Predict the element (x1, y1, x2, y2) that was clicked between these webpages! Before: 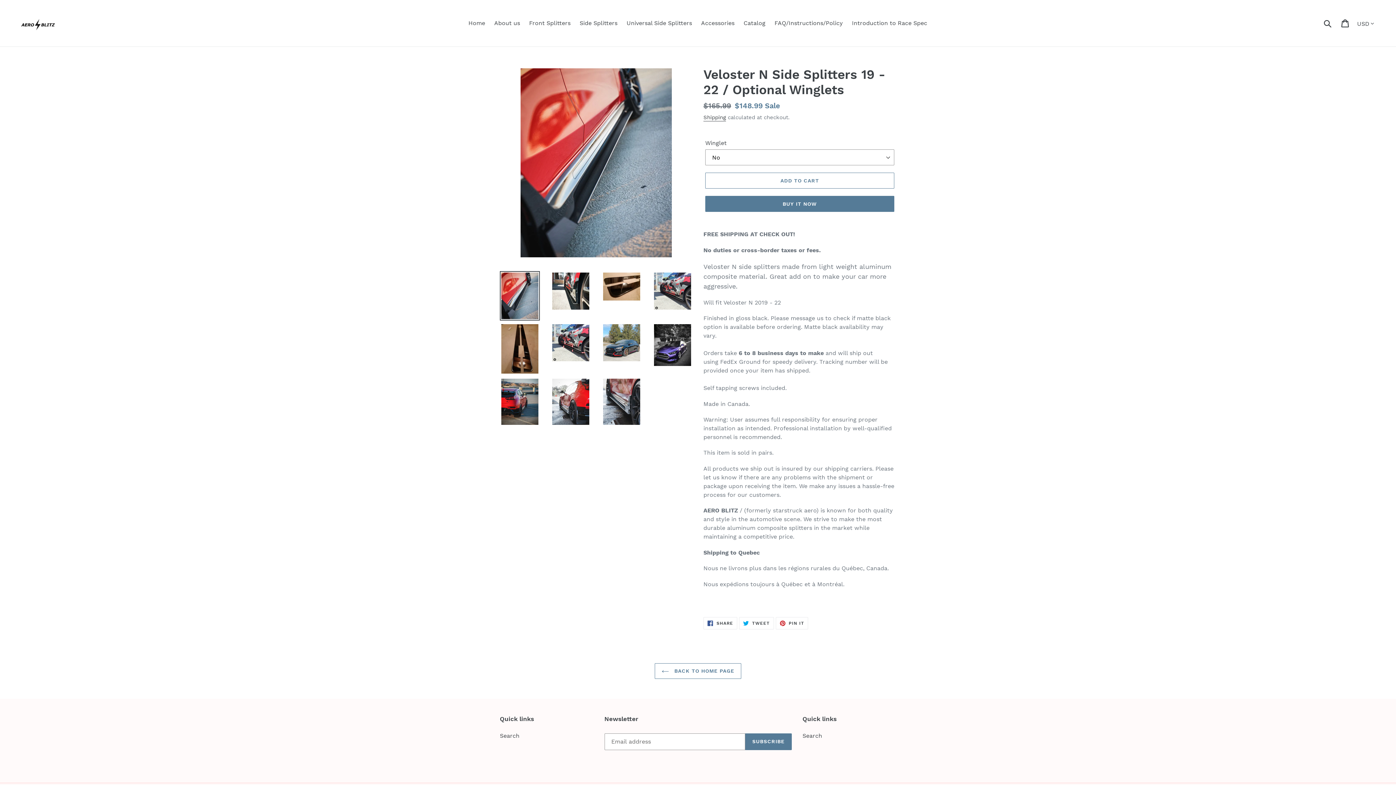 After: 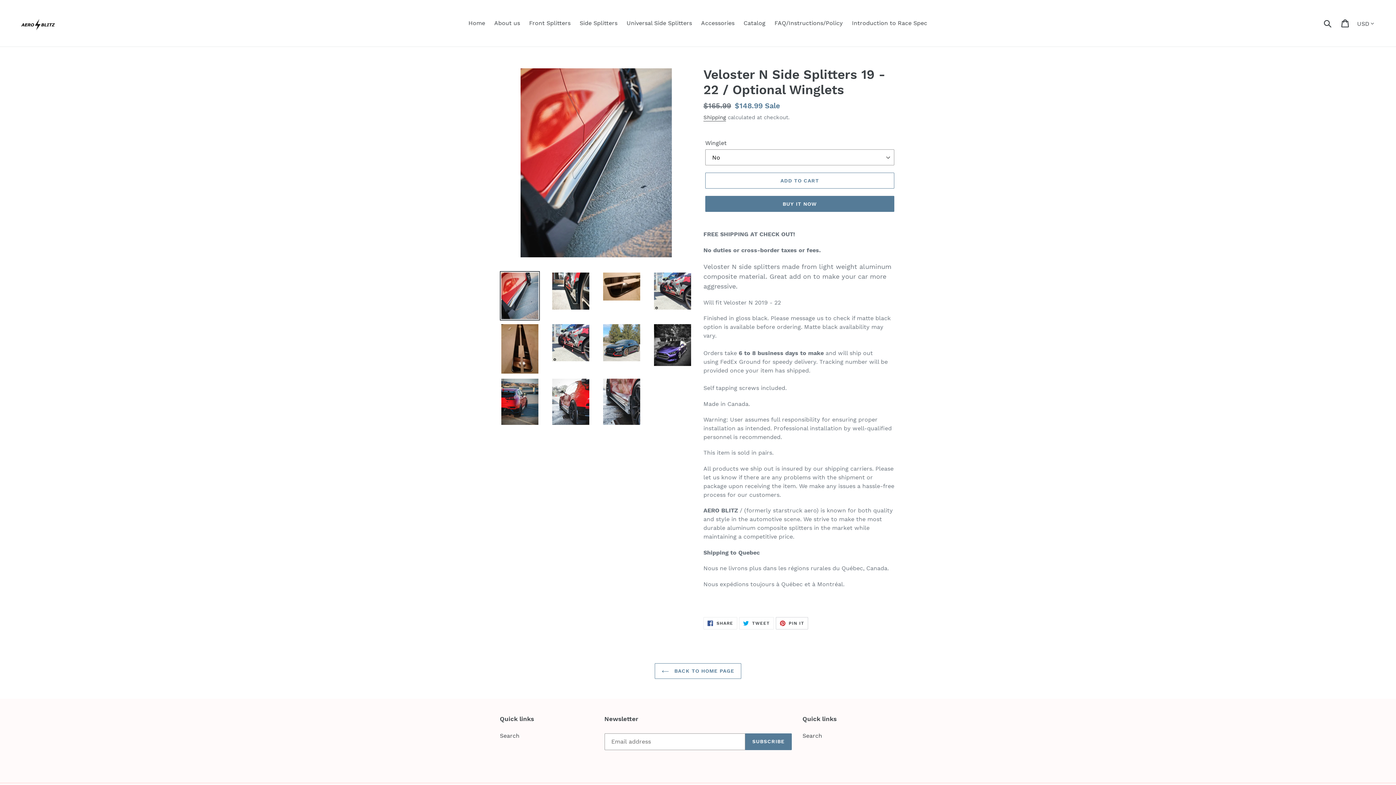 Action: label:  PIN IT
PIN ON PINTEREST bbox: (775, 617, 808, 629)